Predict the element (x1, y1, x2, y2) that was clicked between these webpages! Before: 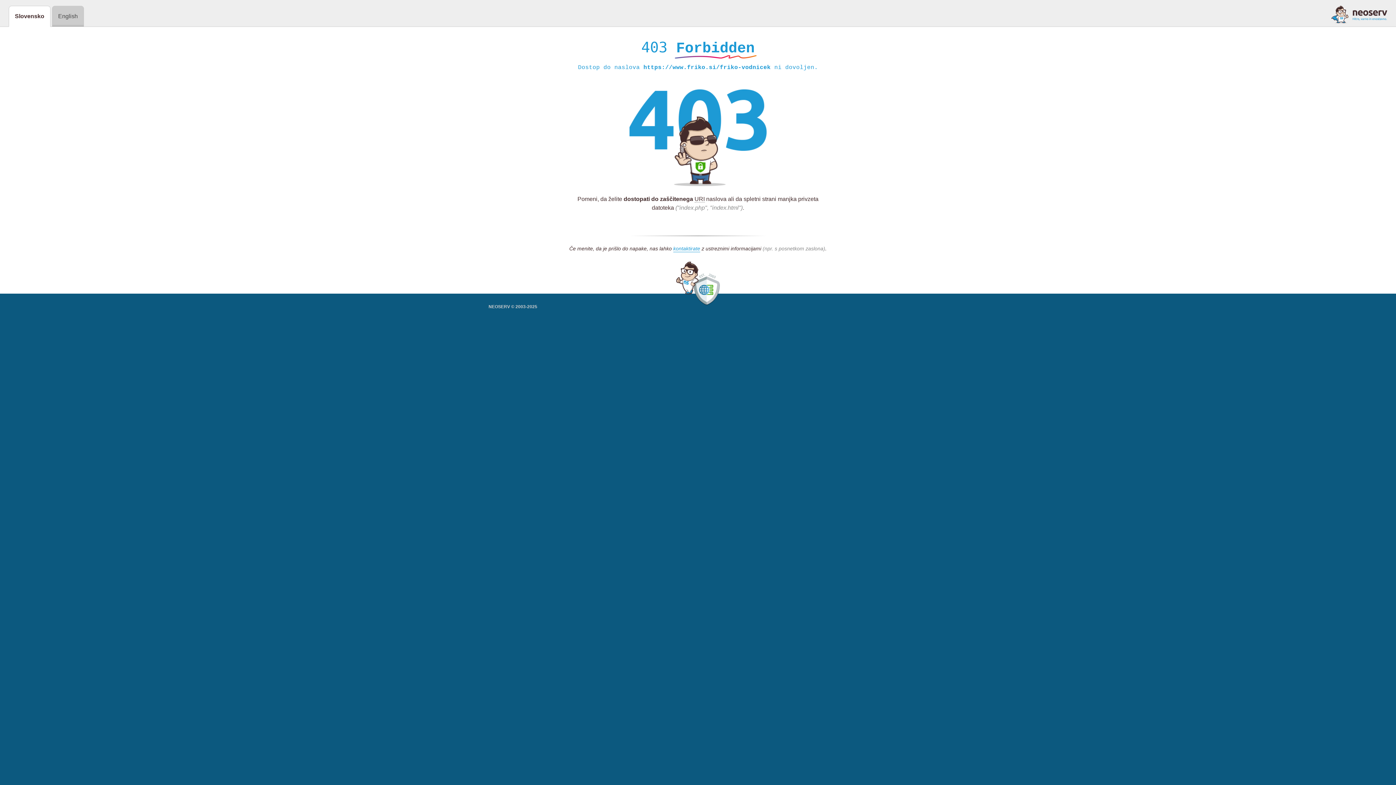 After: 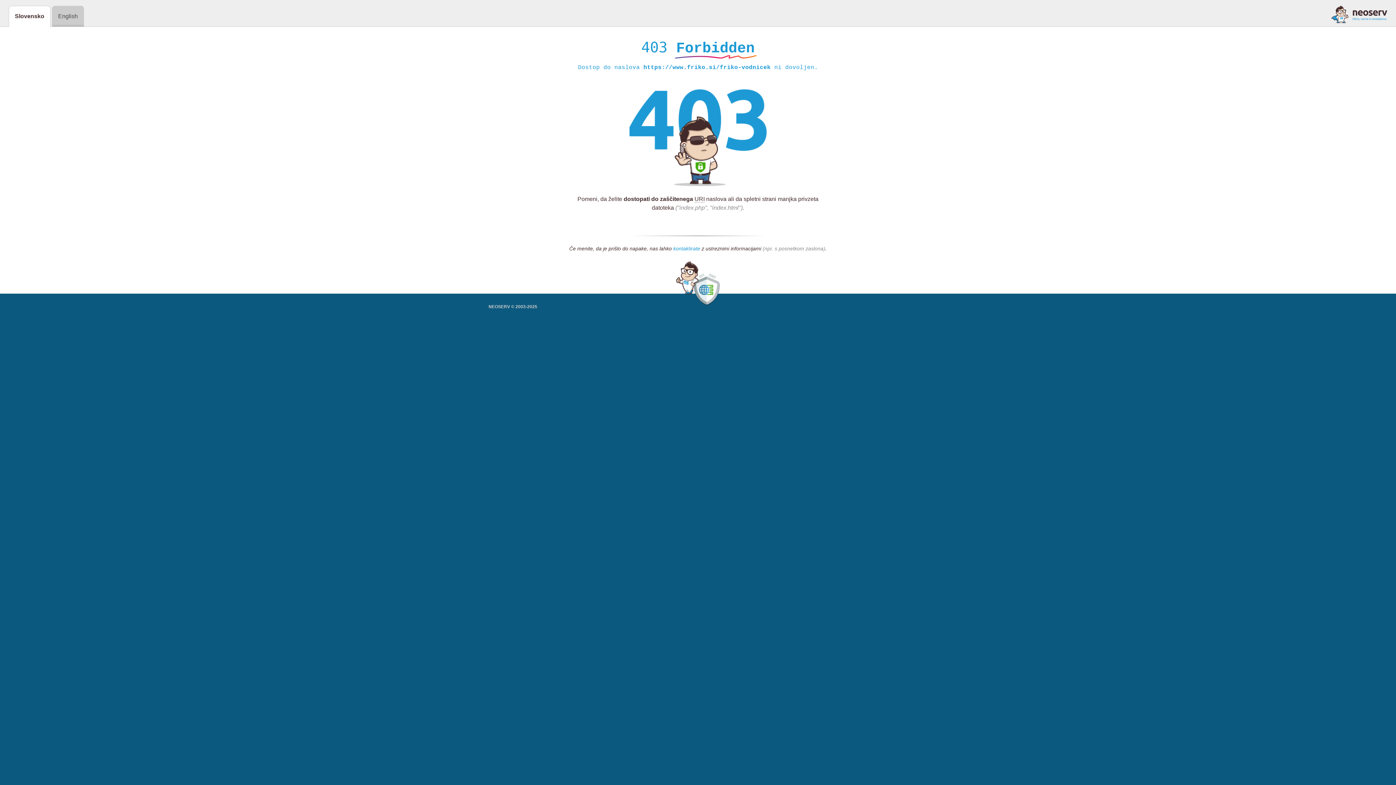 Action: bbox: (673, 245, 700, 252) label: kontaktirate